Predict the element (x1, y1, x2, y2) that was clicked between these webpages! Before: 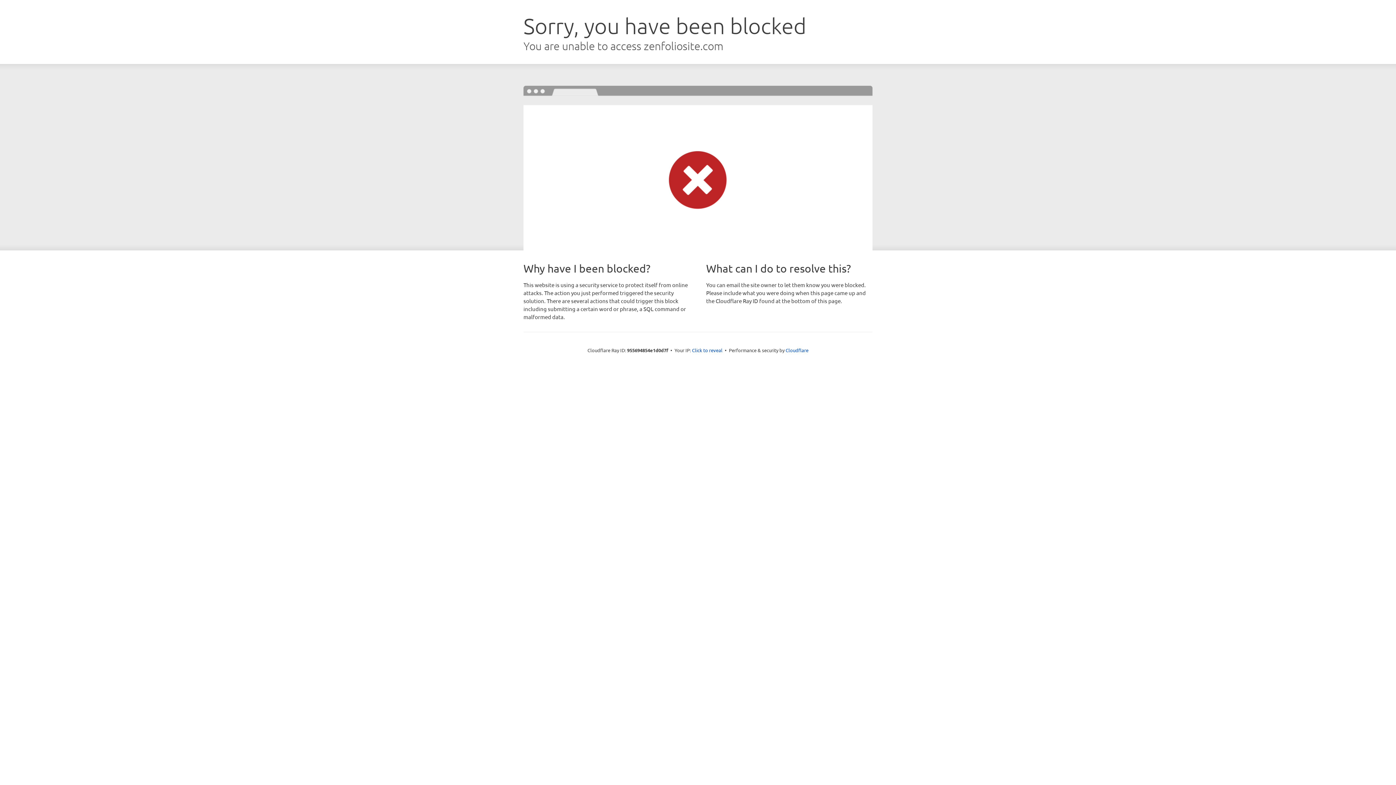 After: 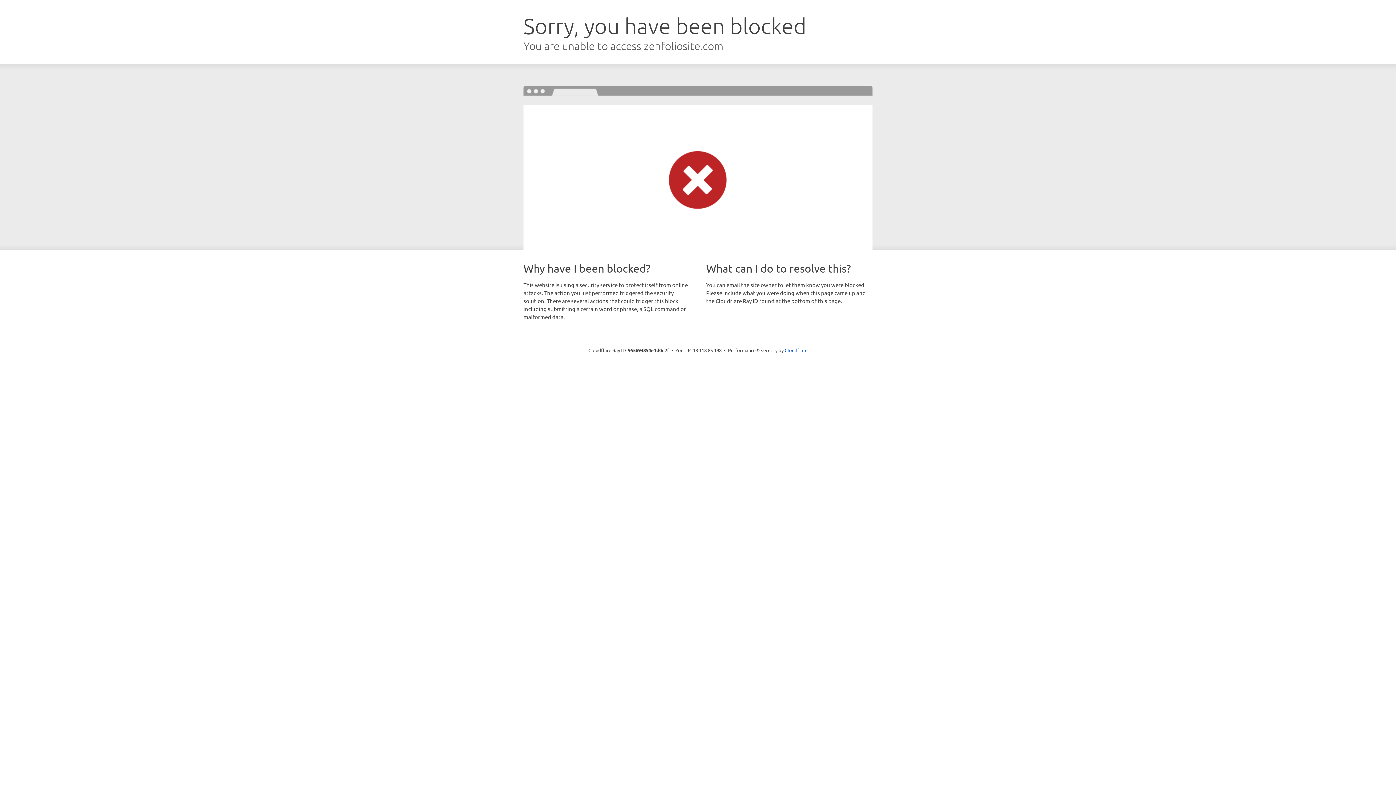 Action: bbox: (692, 346, 722, 353) label: Click to reveal